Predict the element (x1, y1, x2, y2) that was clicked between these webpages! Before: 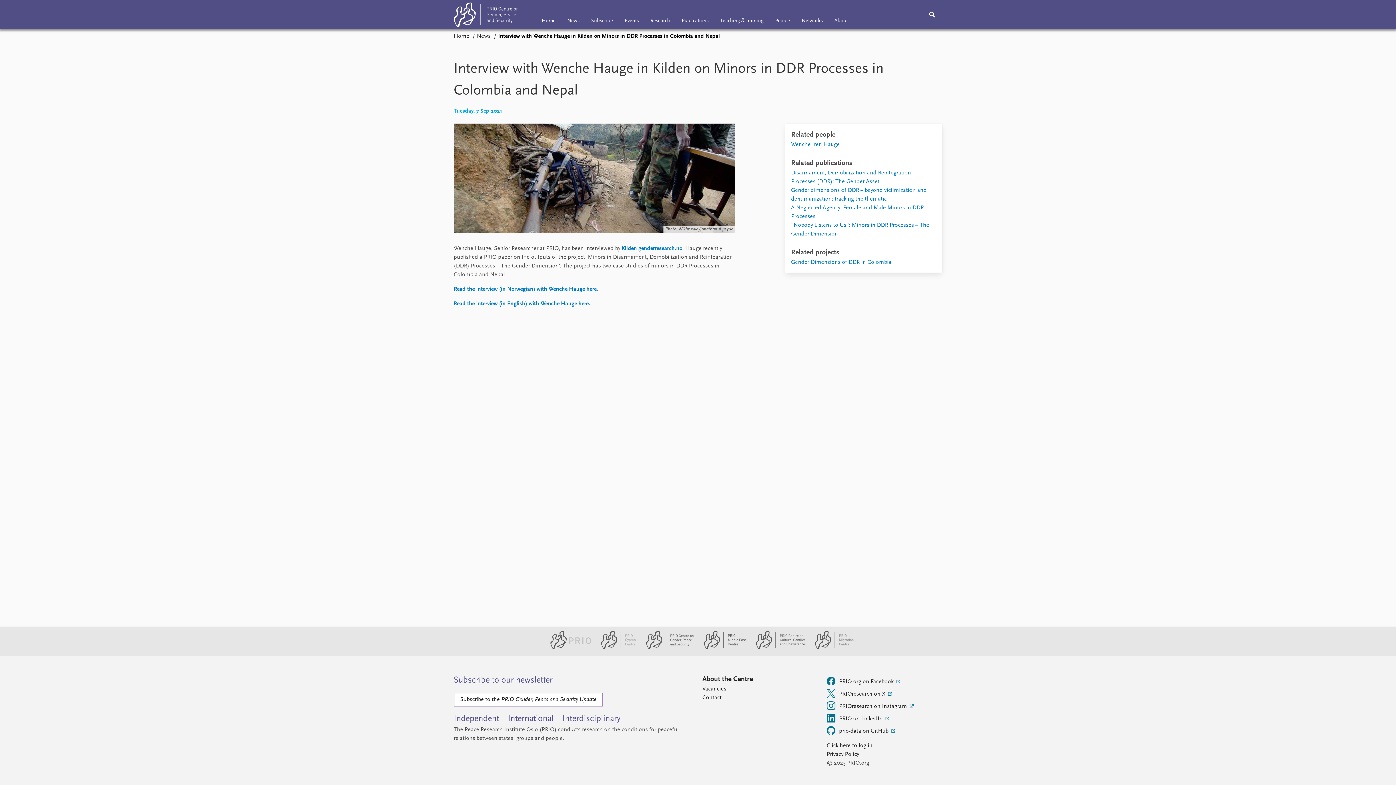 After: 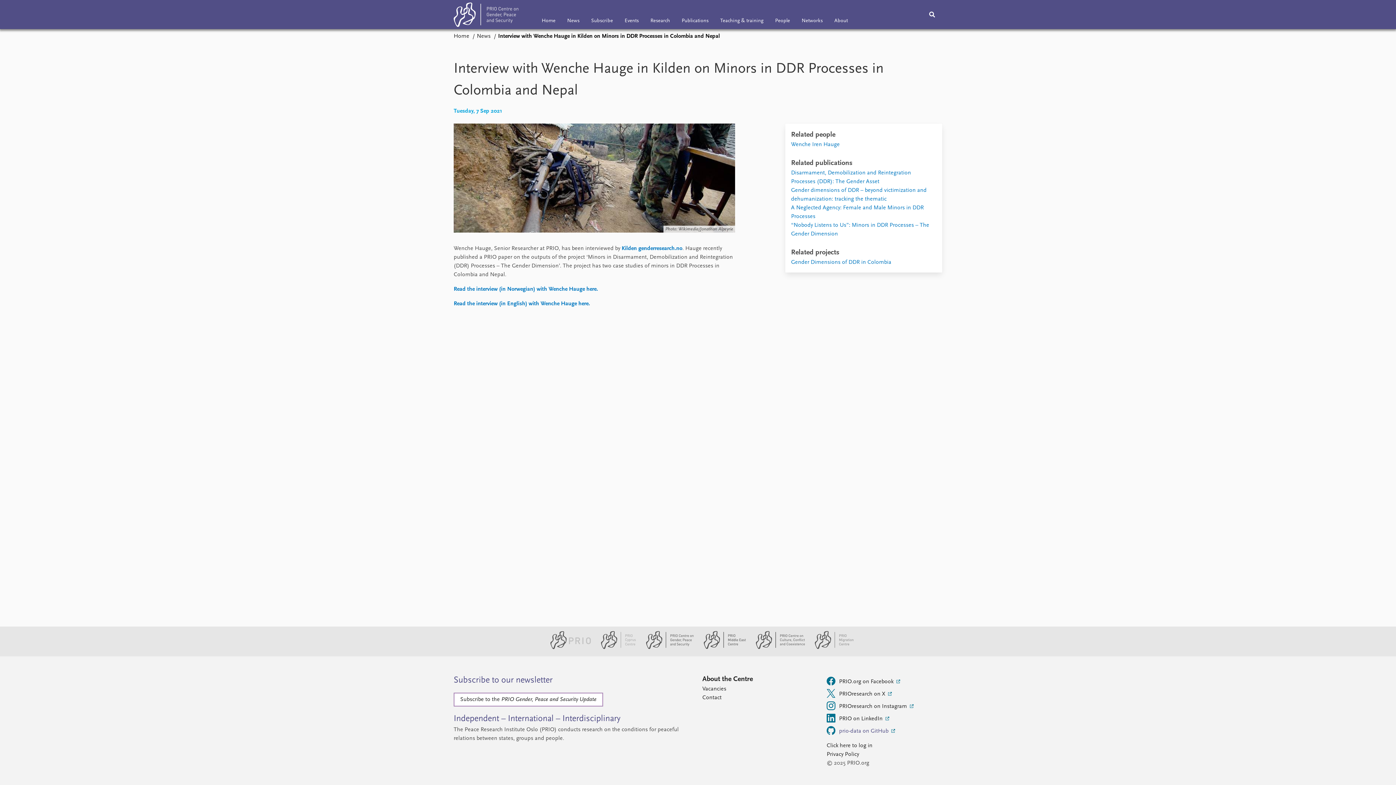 Action: bbox: (826, 723, 942, 736) label: prio-data on GitHub 